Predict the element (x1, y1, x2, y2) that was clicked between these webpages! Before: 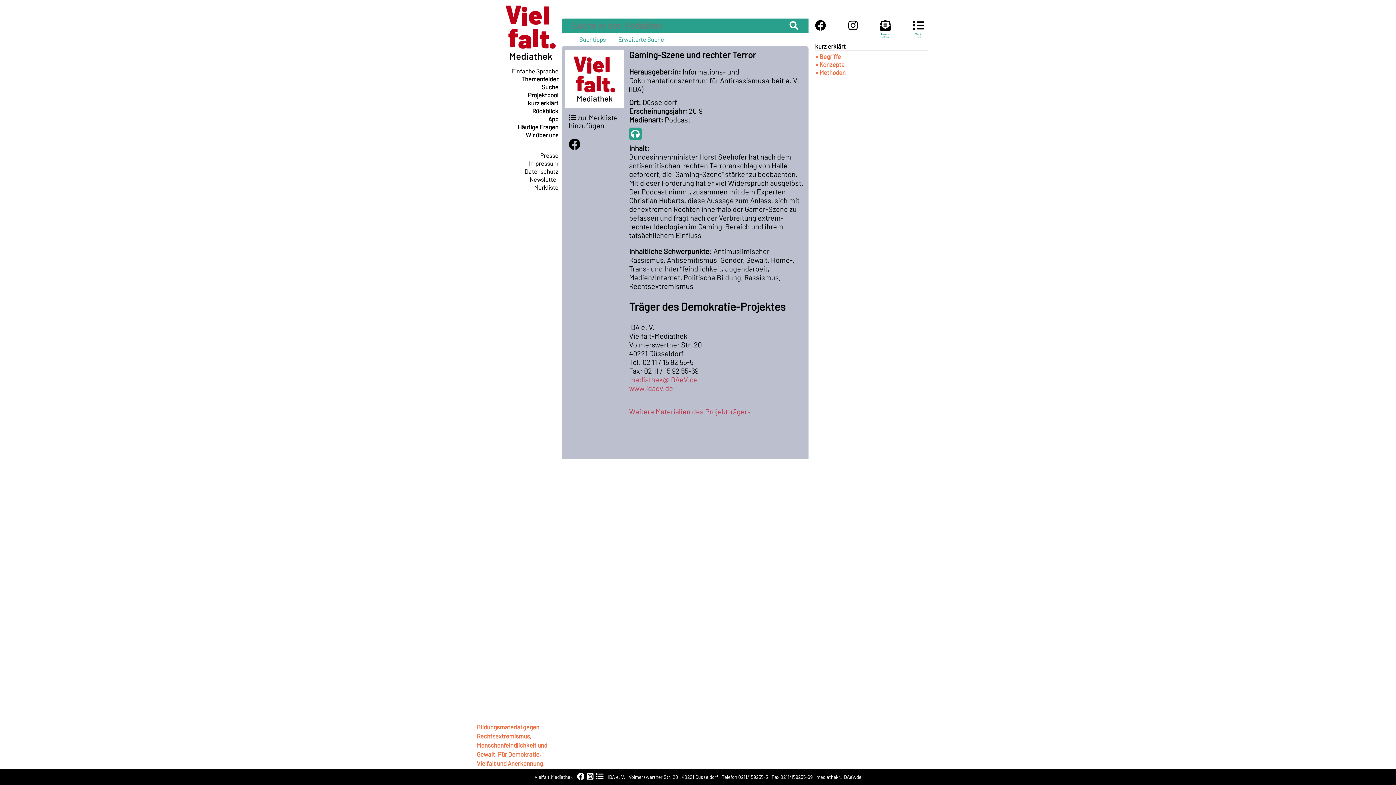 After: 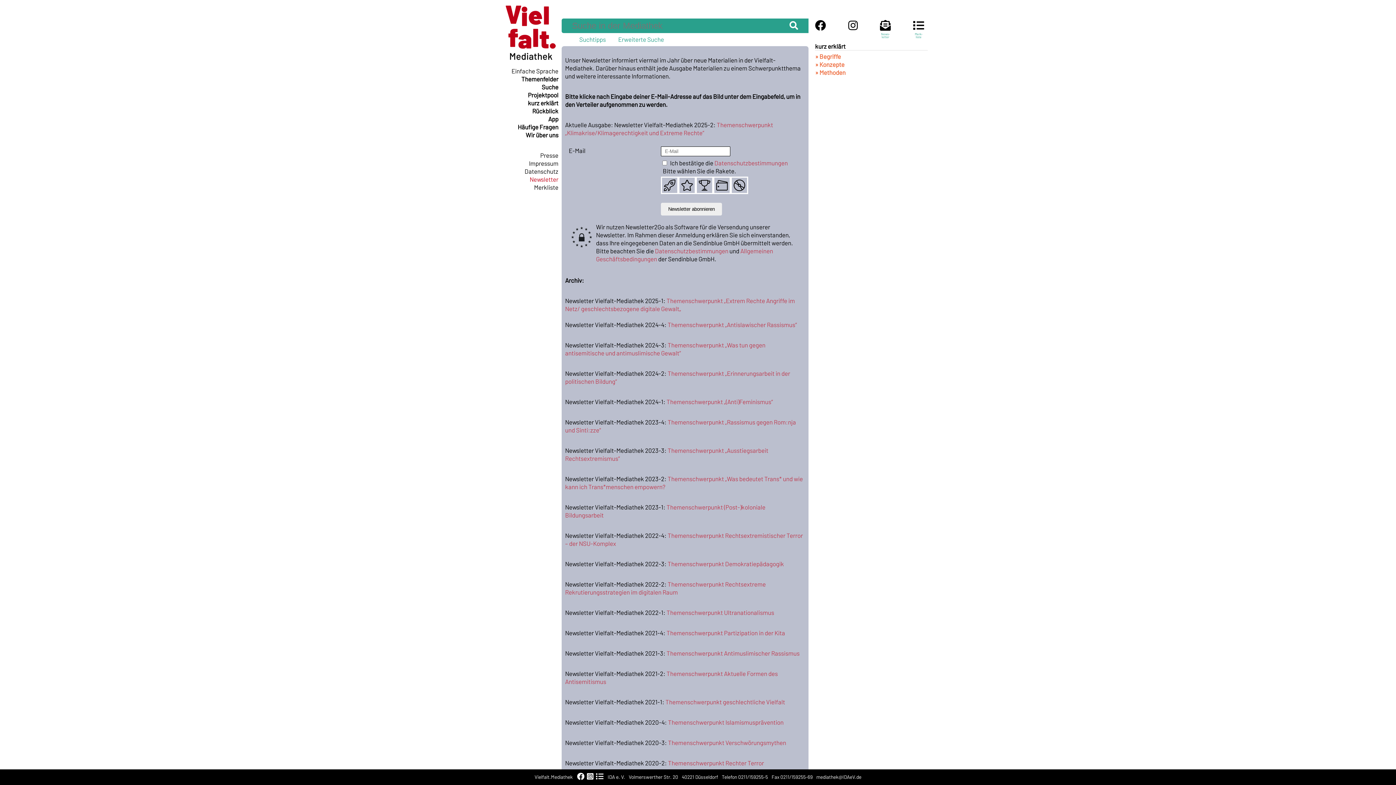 Action: label: Newsletter bbox: (529, 175, 558, 182)